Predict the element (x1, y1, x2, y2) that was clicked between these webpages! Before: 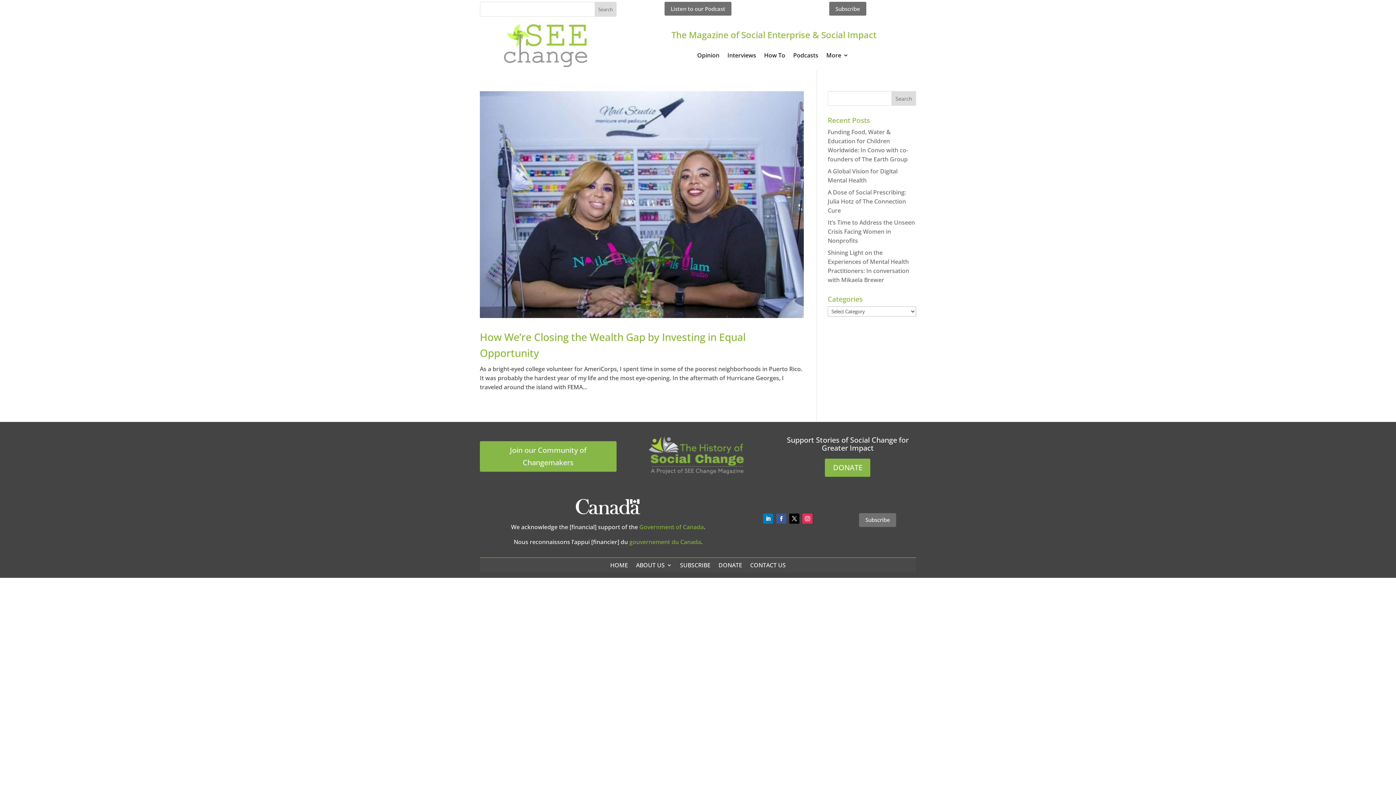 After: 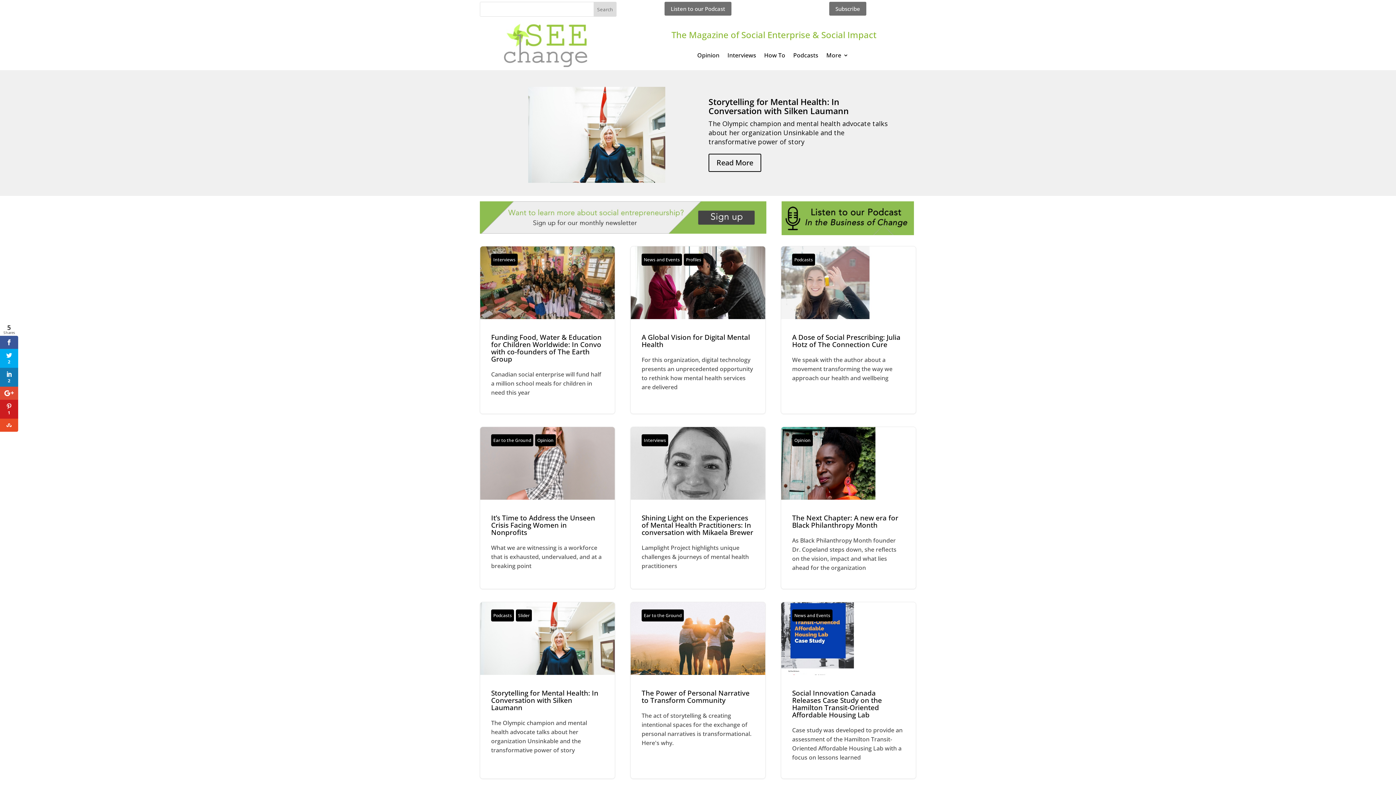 Action: bbox: (501, 64, 594, 72)